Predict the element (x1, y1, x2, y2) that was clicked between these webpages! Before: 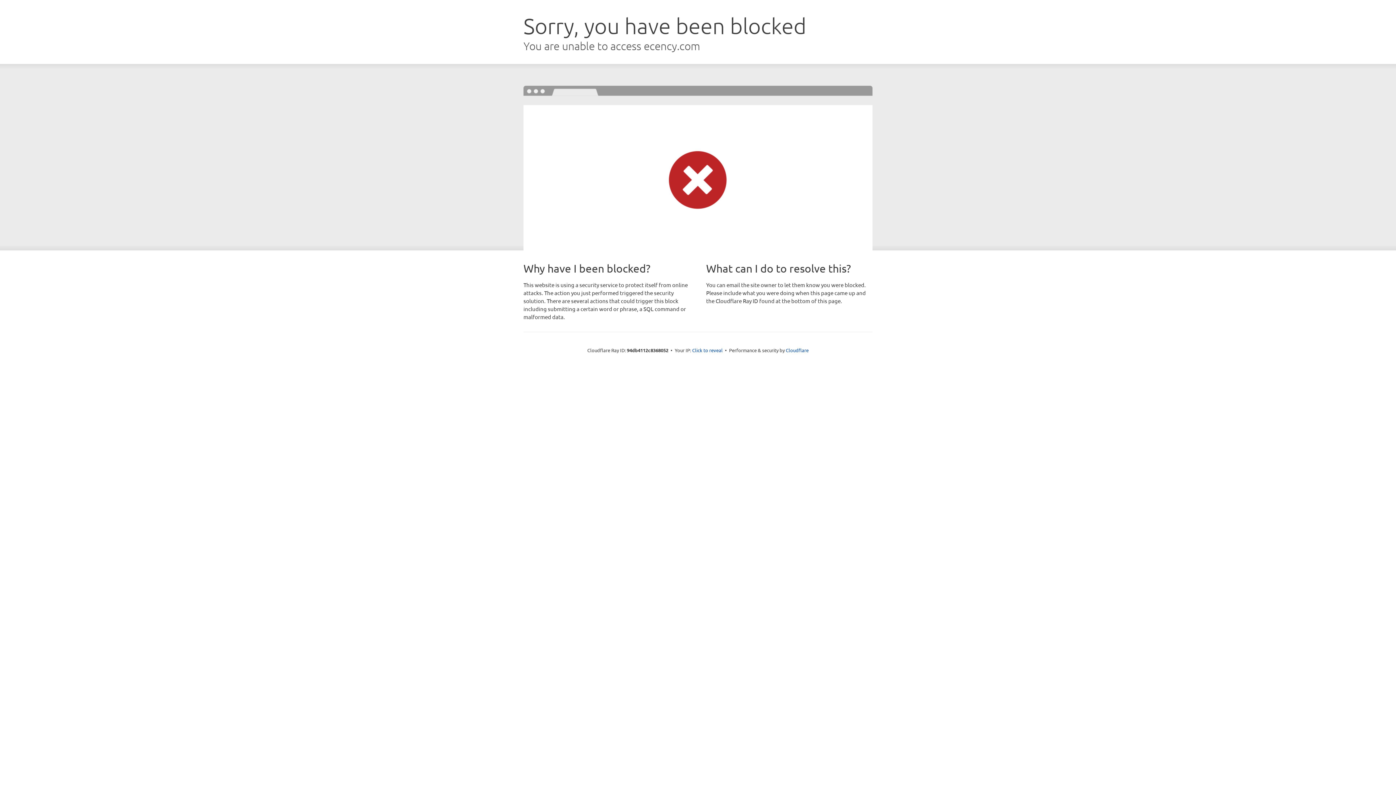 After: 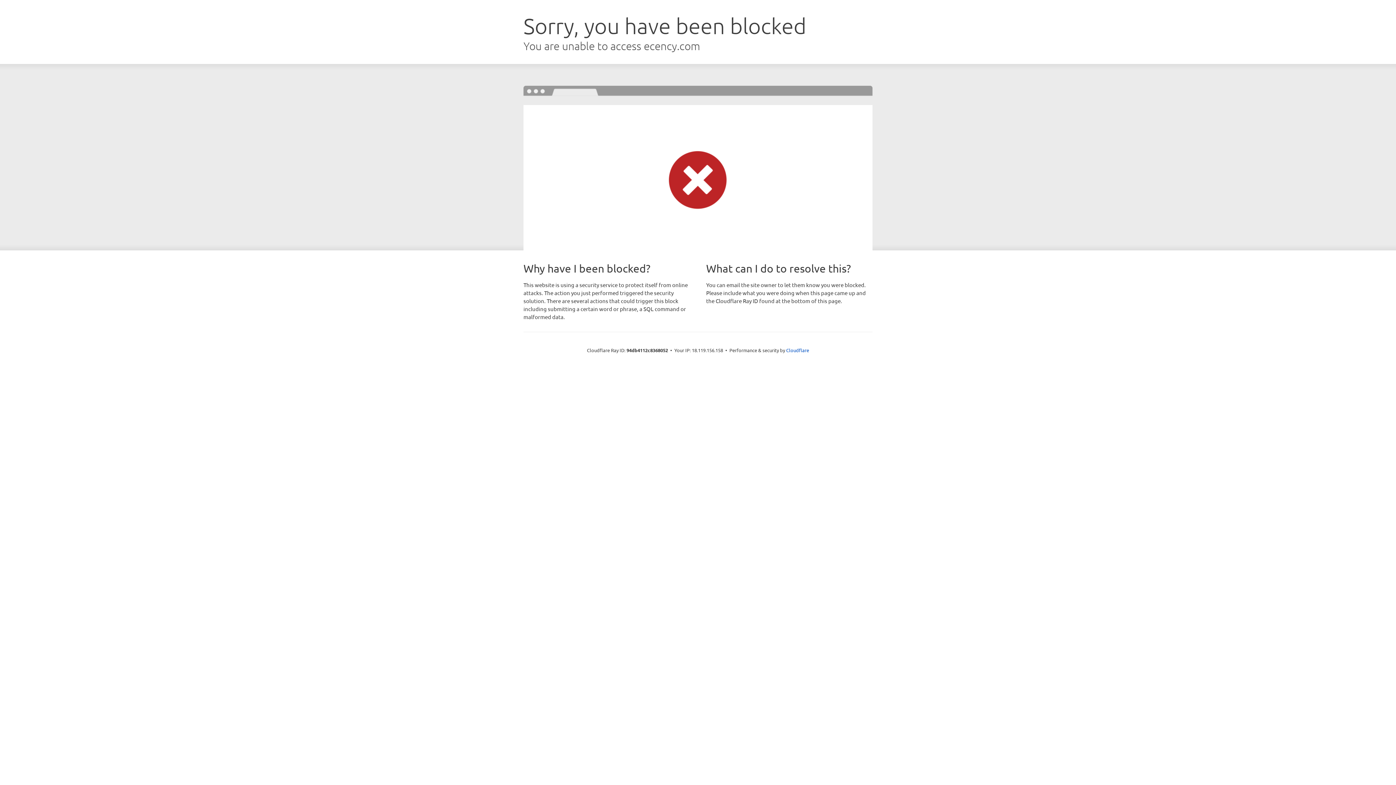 Action: label: Click to reveal bbox: (692, 346, 722, 353)